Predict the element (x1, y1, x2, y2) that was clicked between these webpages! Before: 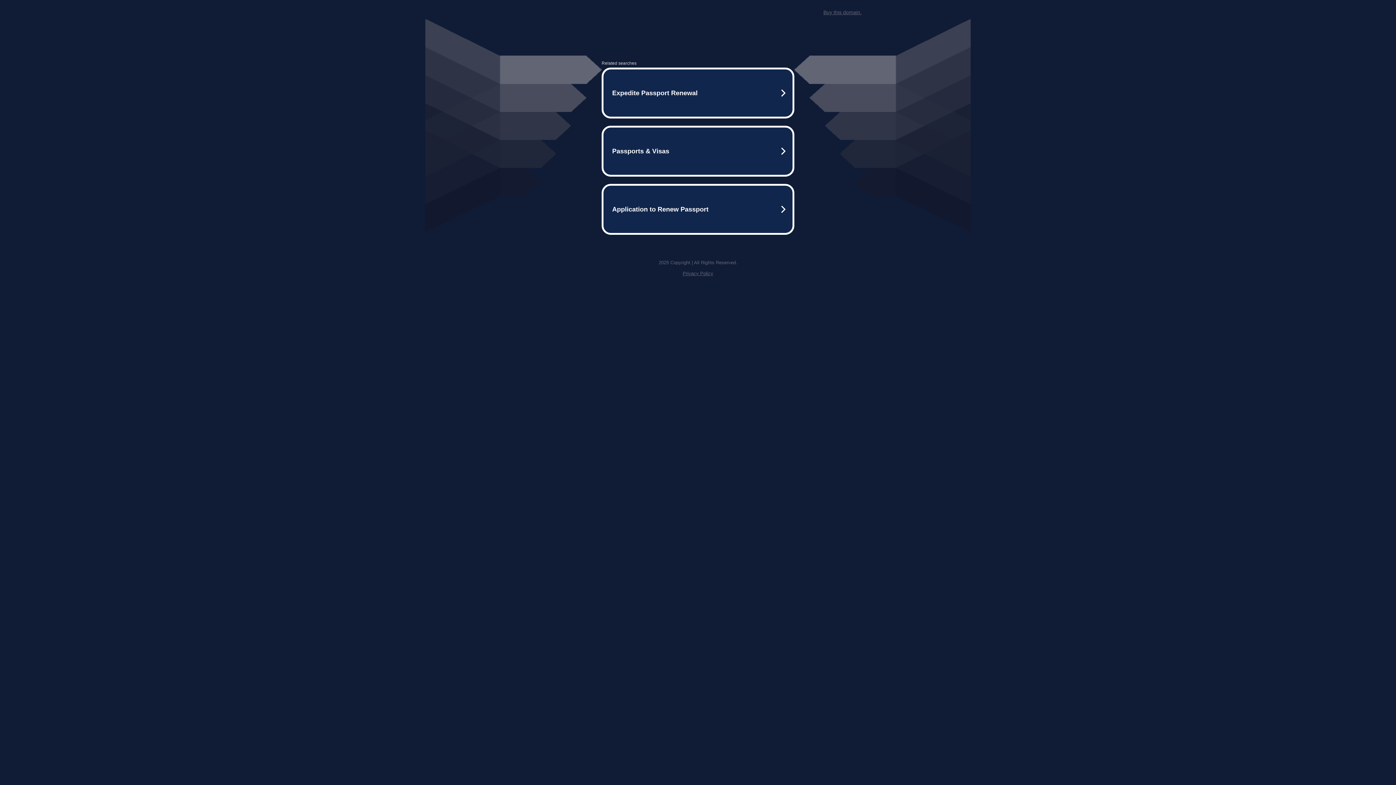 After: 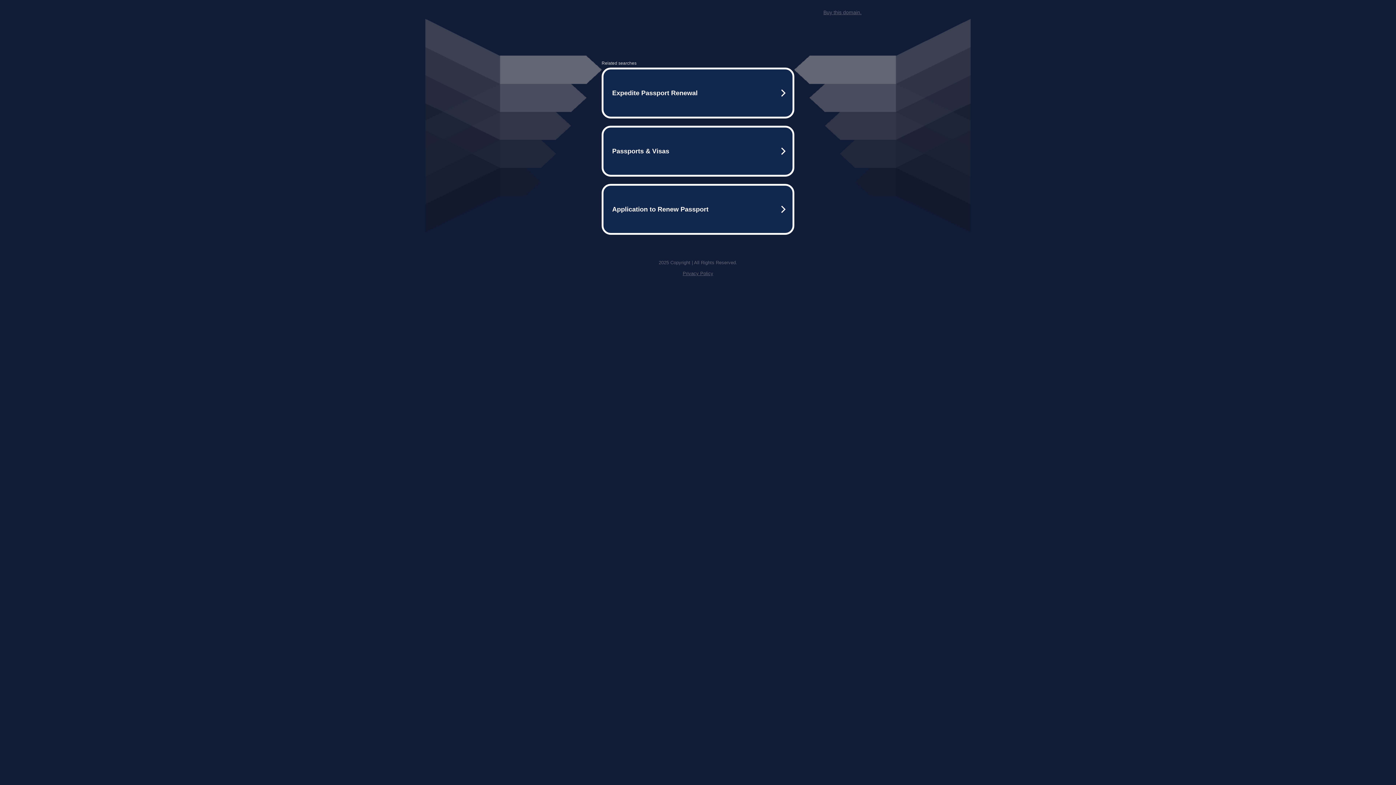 Action: bbox: (823, 9, 861, 15) label: Buy this domain.